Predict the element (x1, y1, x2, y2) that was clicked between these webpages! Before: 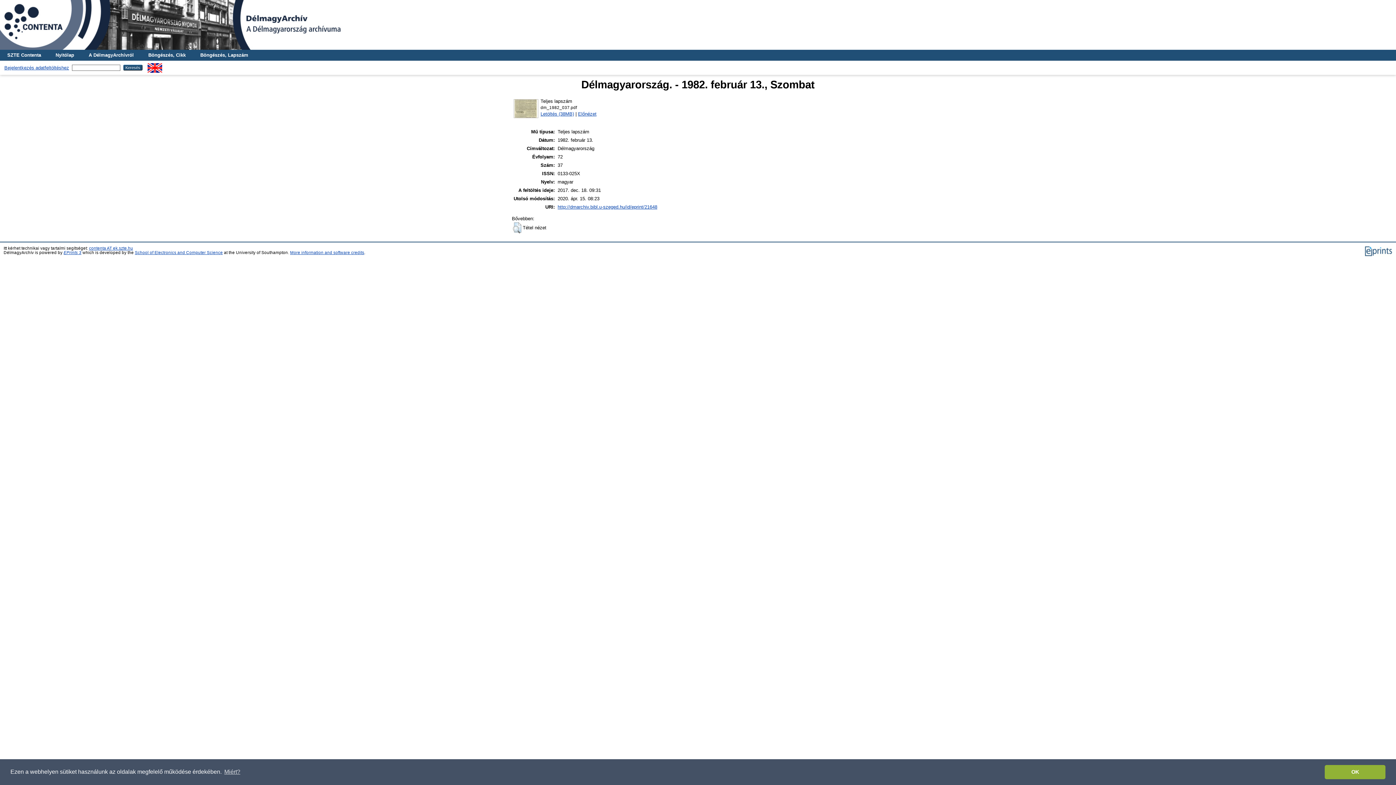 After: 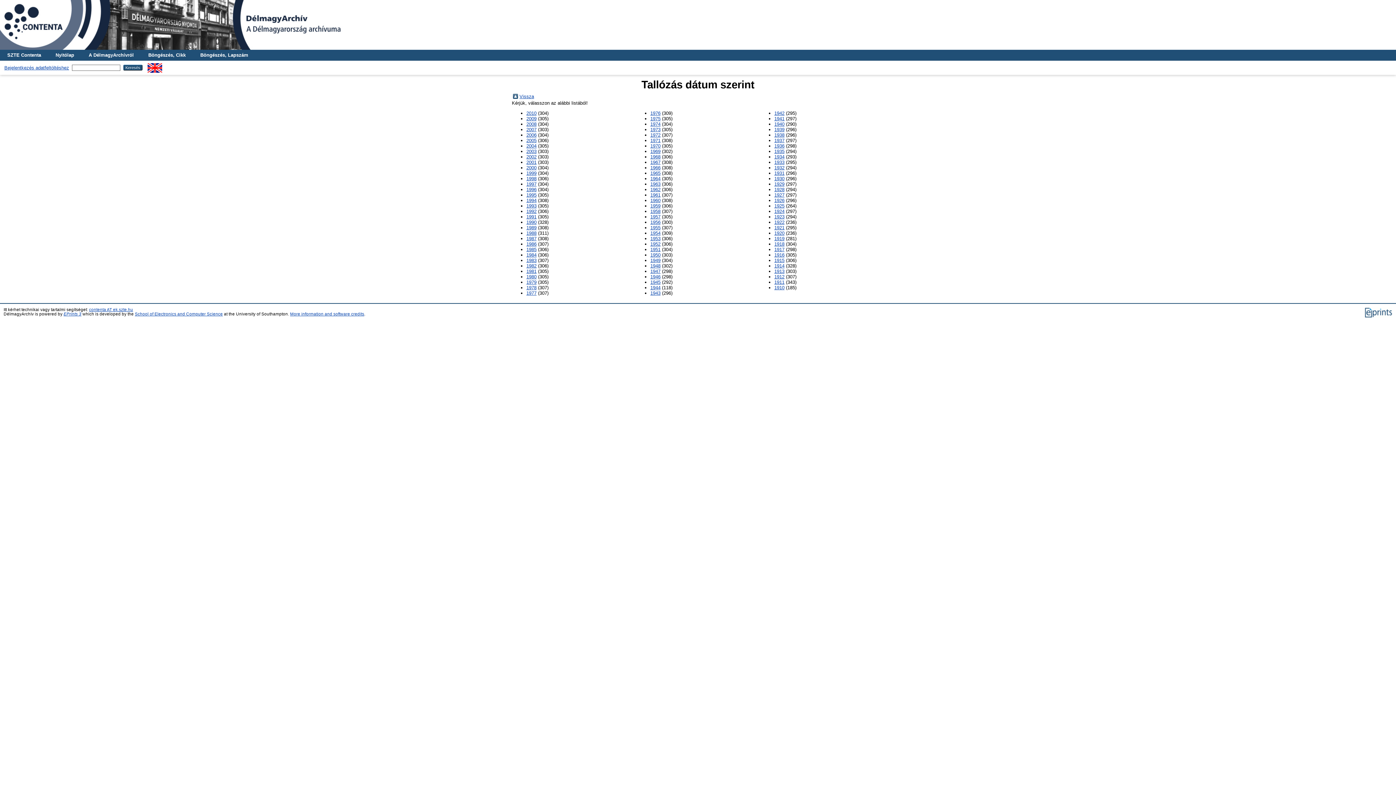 Action: label: Böngészés, Lapszám bbox: (193, 49, 255, 60)